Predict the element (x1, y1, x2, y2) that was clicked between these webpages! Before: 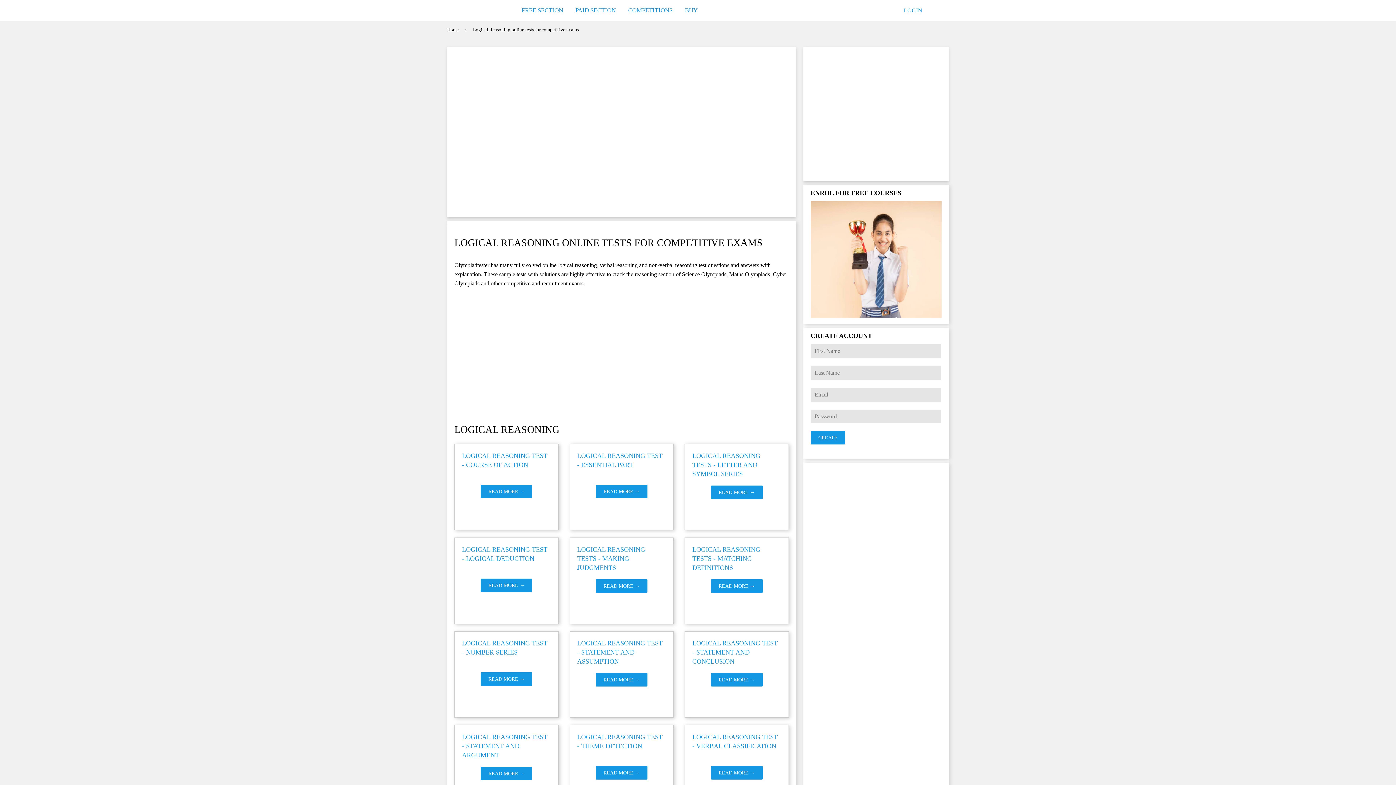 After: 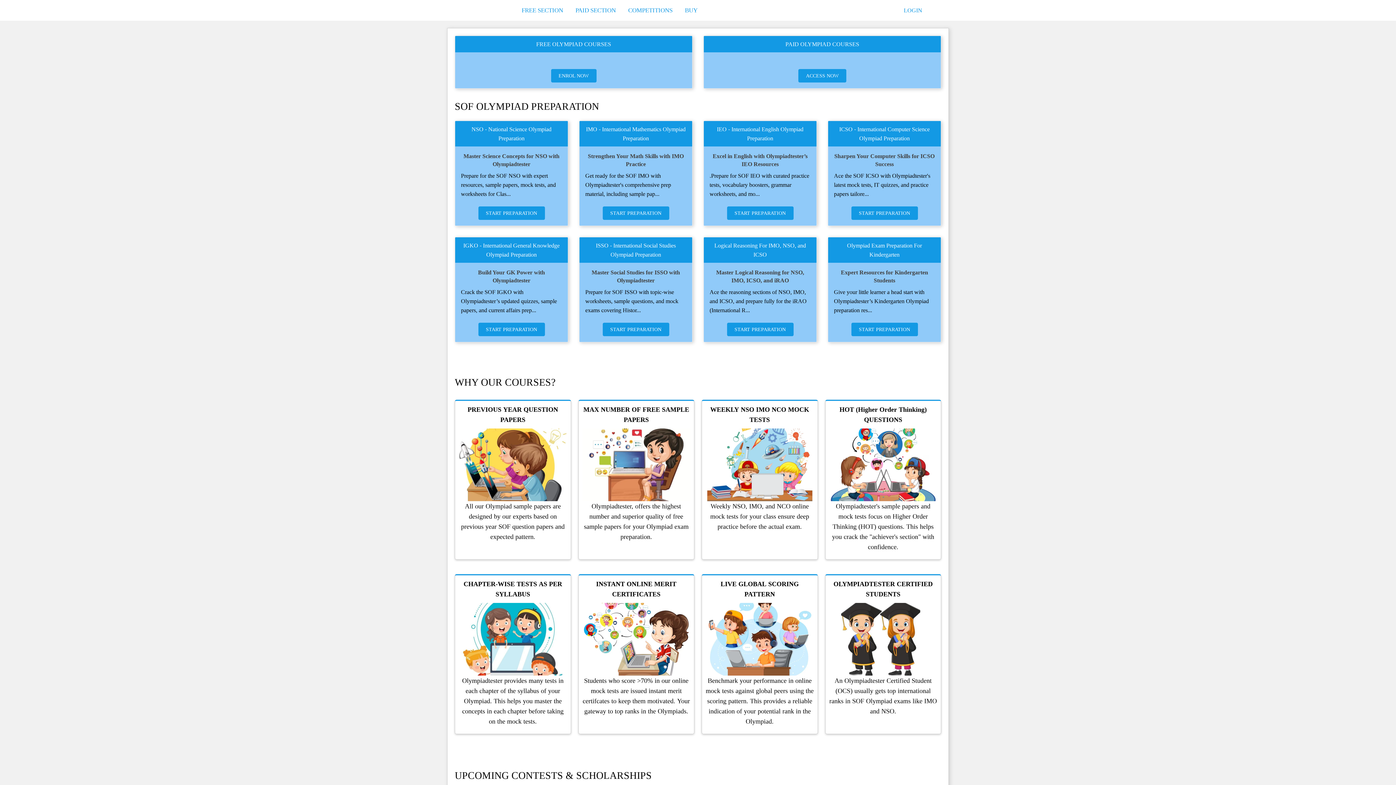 Action: label: Home bbox: (447, 20, 461, 38)